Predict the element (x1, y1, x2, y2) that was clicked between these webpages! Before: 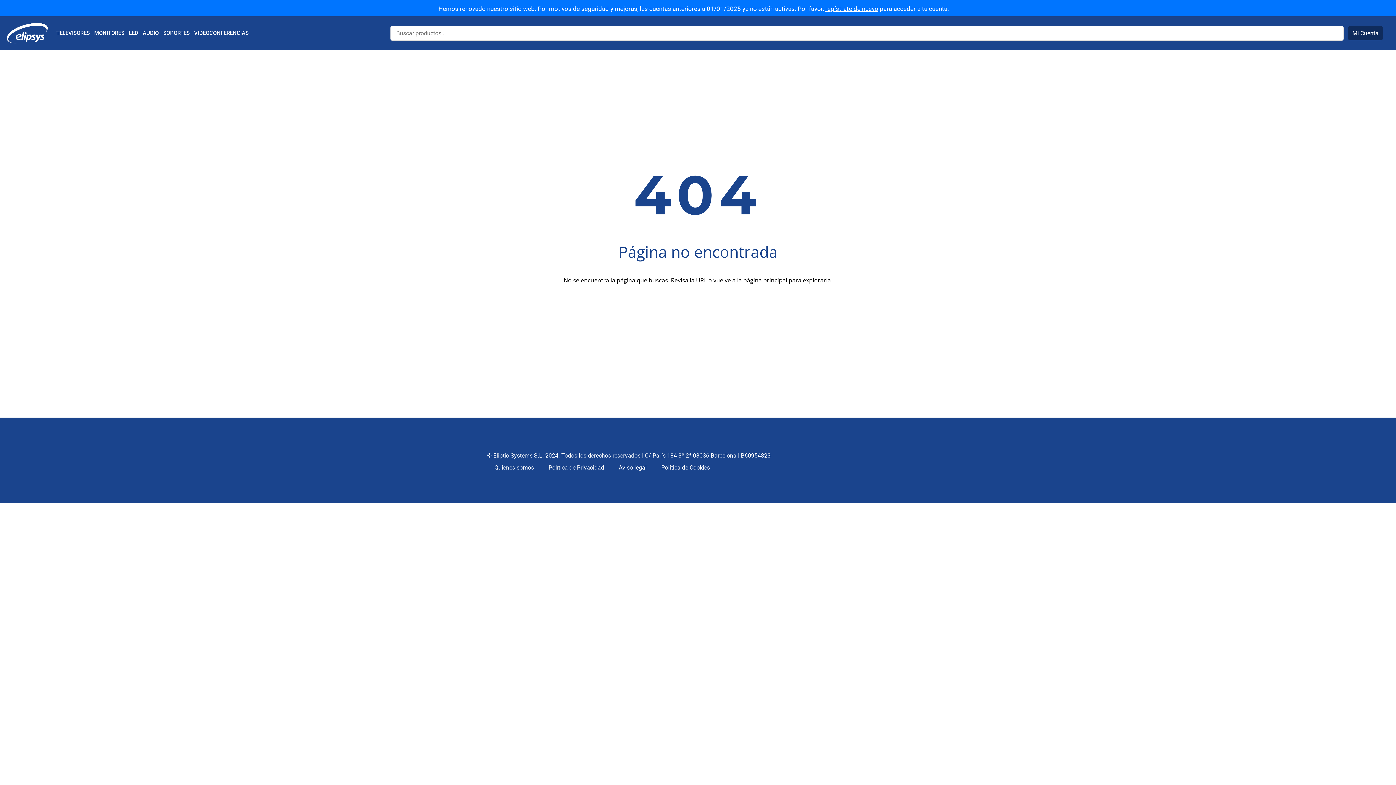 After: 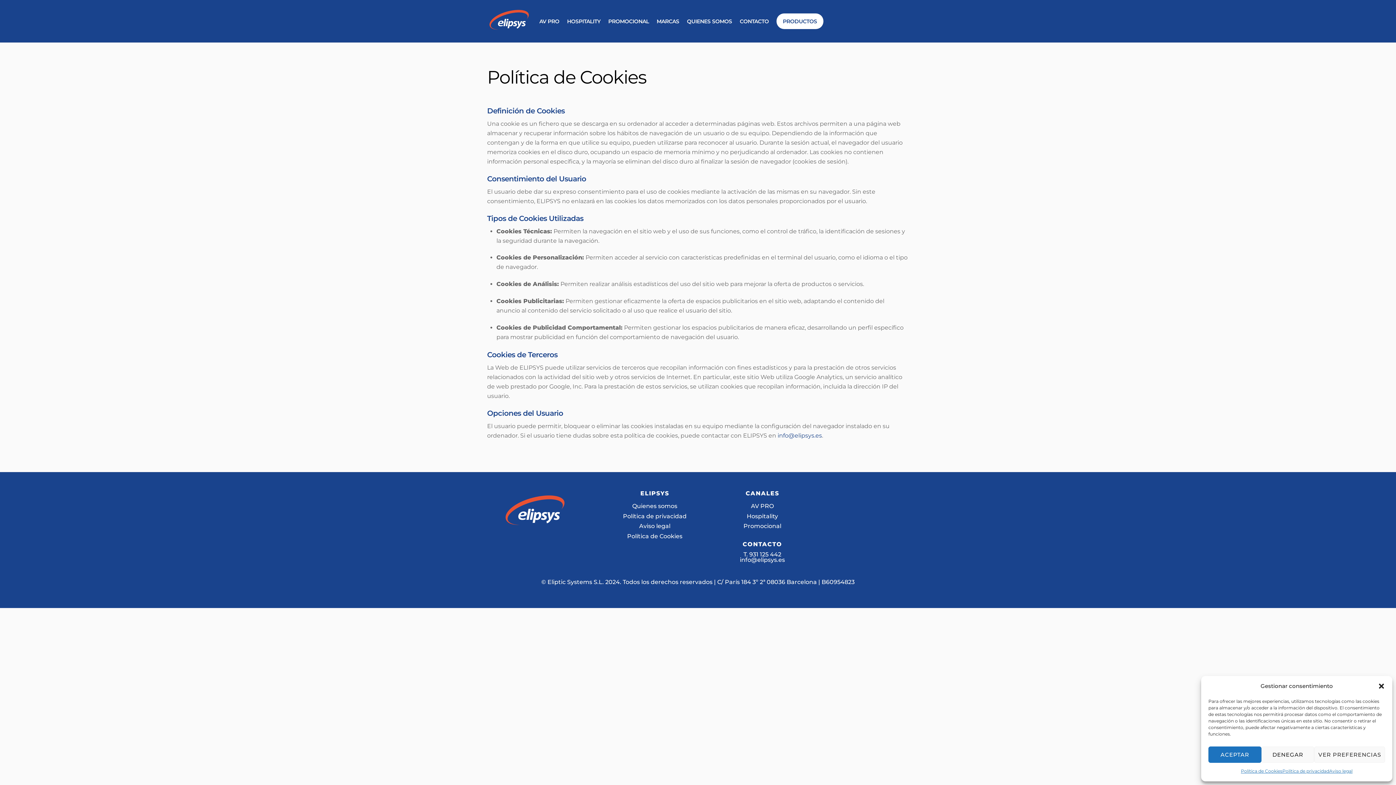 Action: bbox: (654, 460, 717, 475) label: Política de Cookies